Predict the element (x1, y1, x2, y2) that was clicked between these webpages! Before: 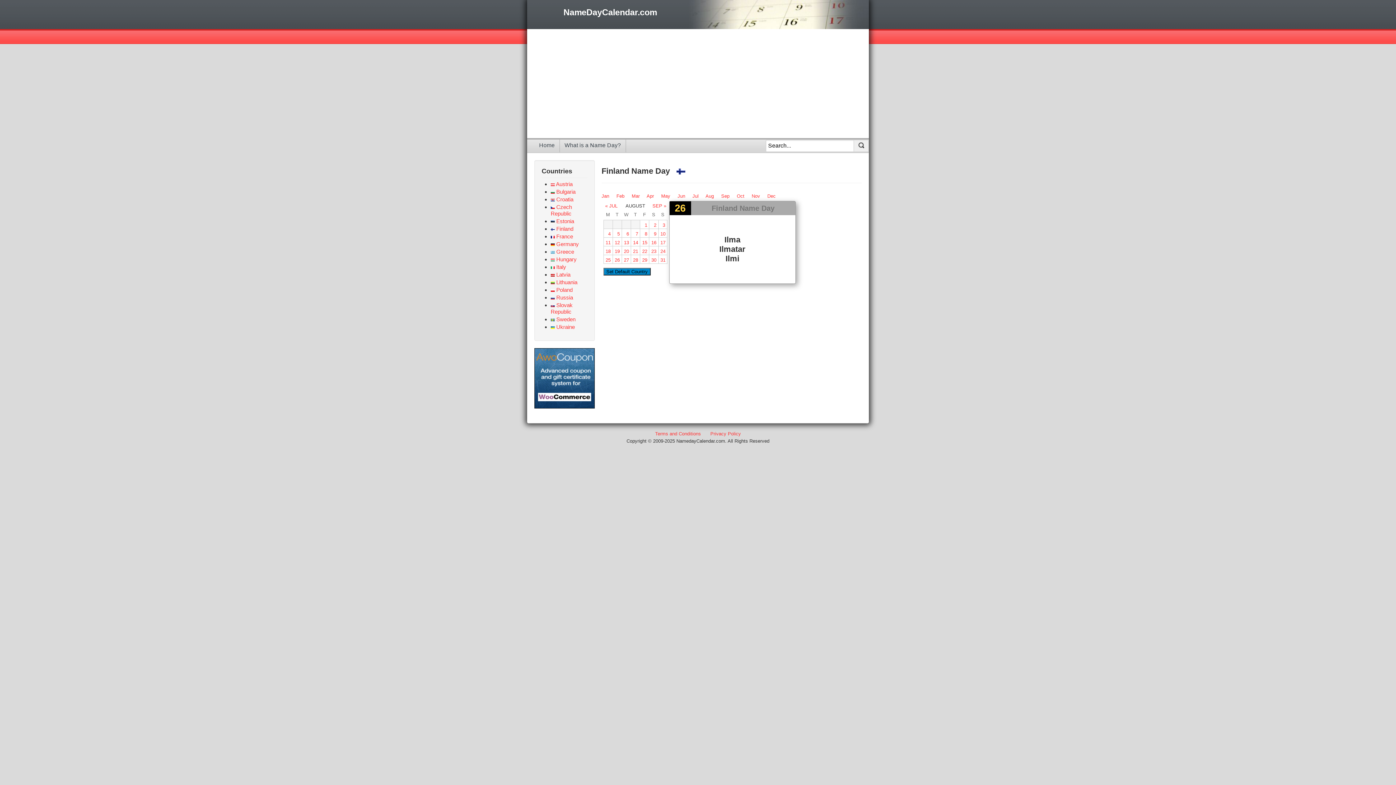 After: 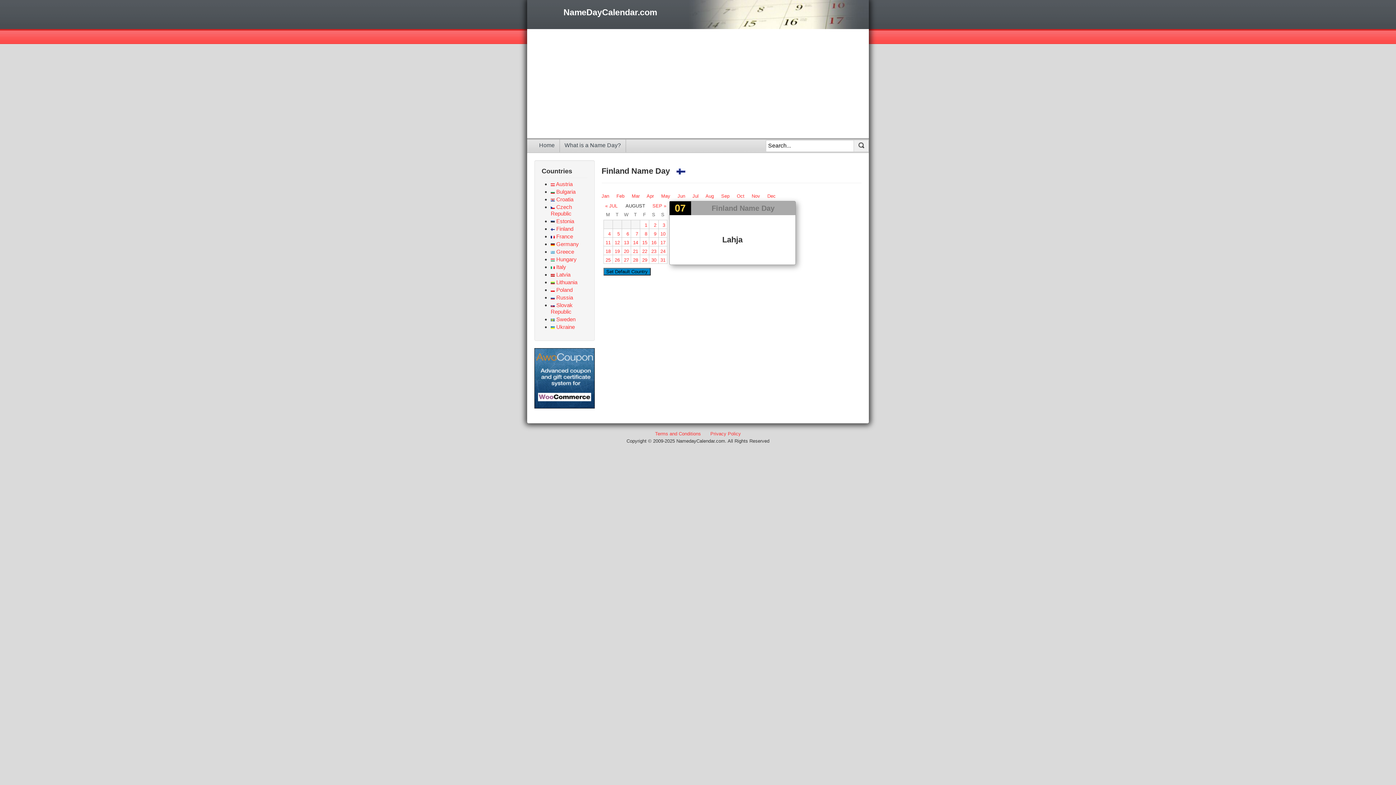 Action: bbox: (633, 230, 638, 237) label: 7